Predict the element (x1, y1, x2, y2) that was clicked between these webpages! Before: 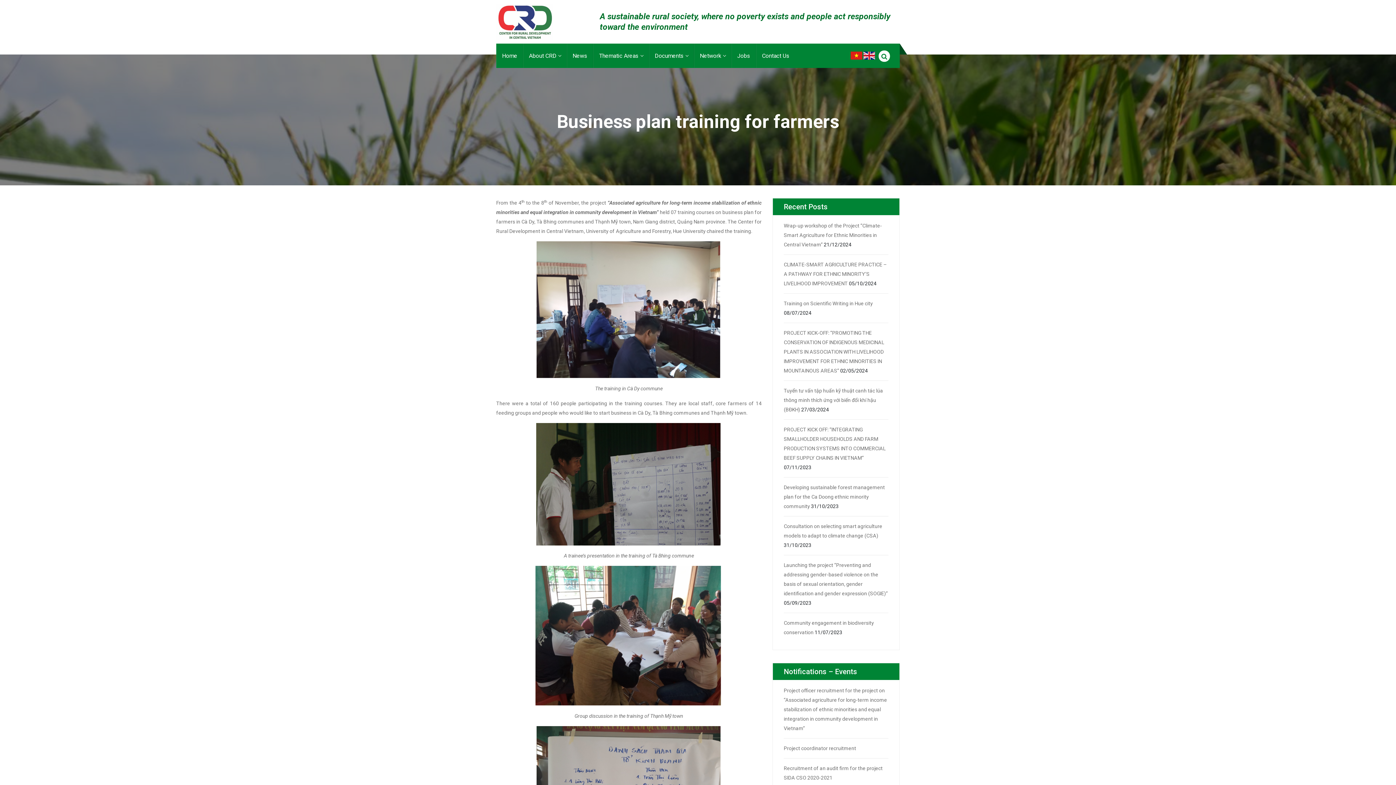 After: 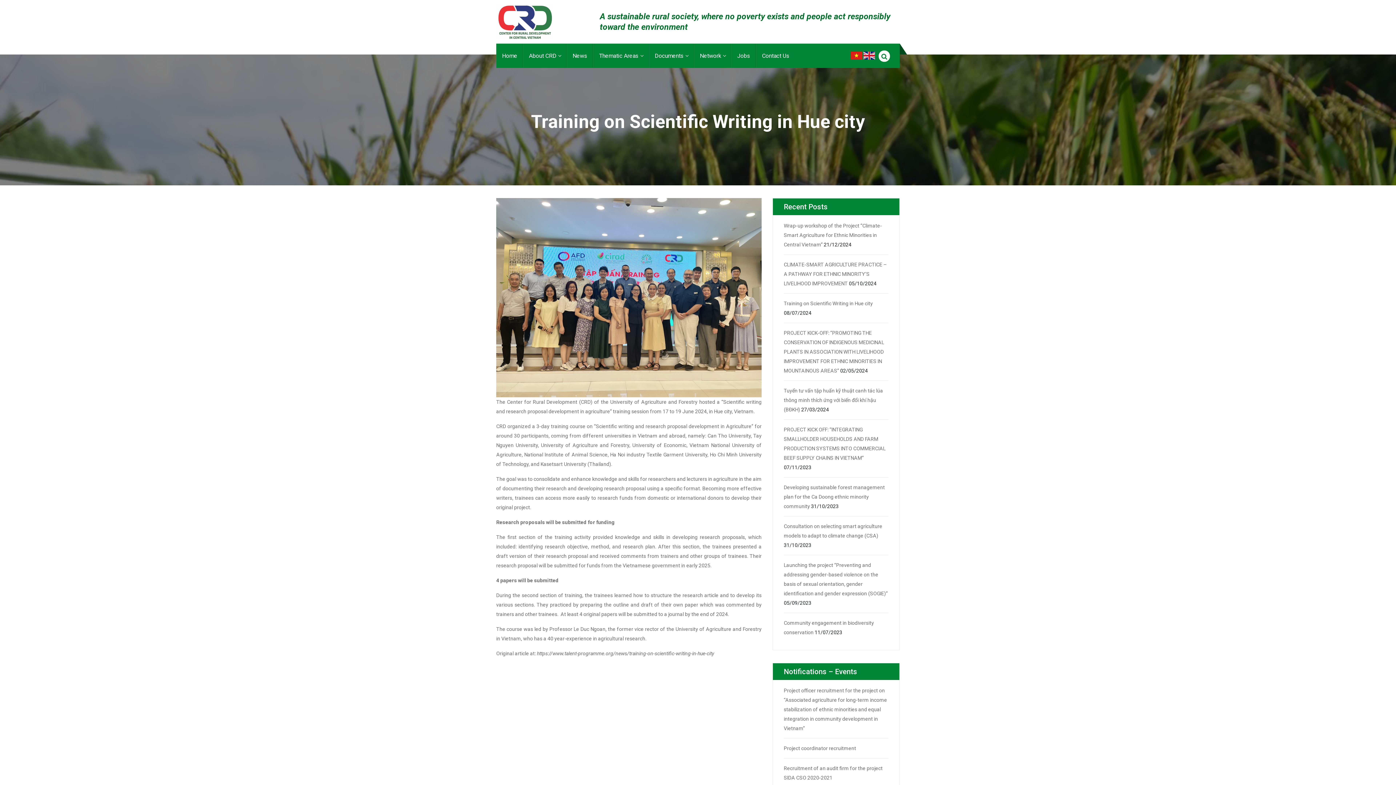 Action: bbox: (784, 300, 873, 306) label: Training on Scientific Writing in Hue city